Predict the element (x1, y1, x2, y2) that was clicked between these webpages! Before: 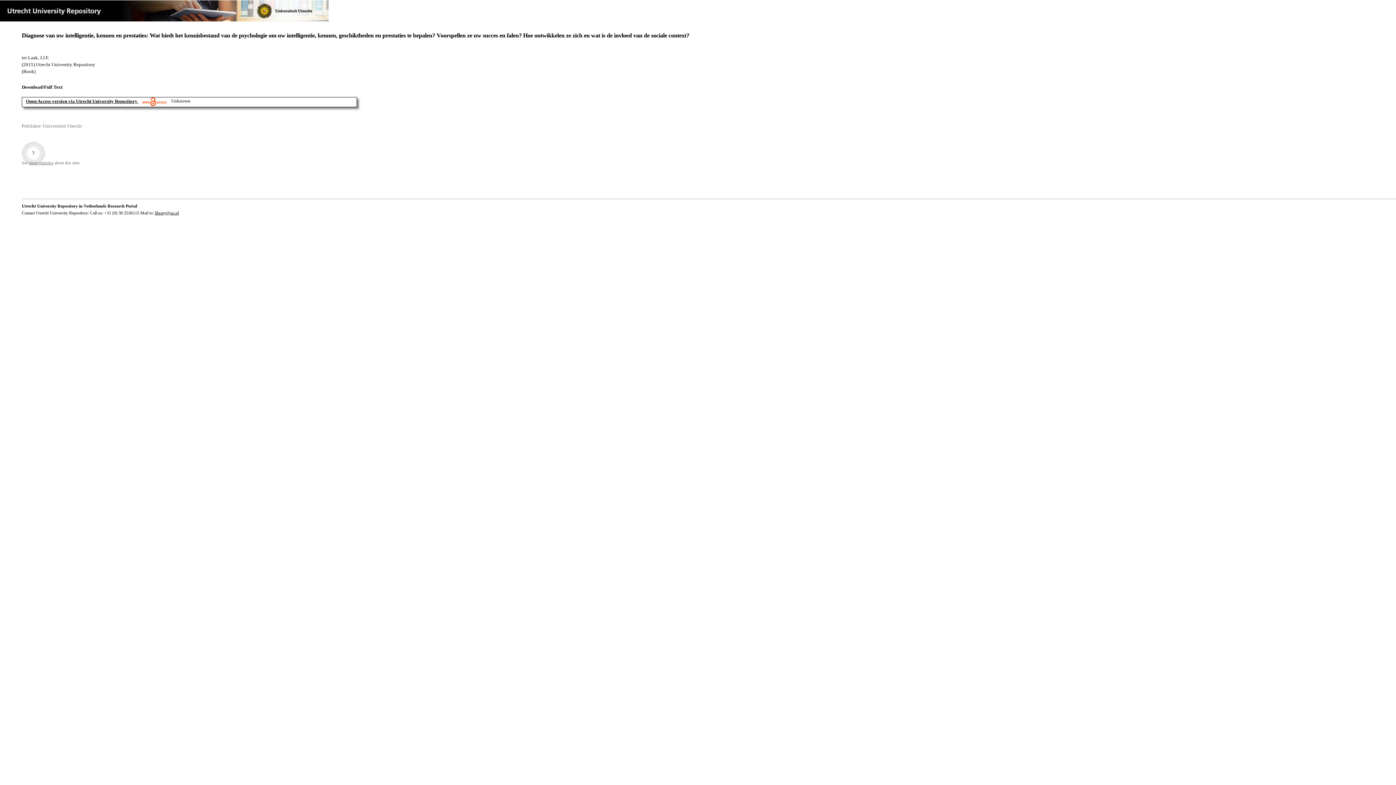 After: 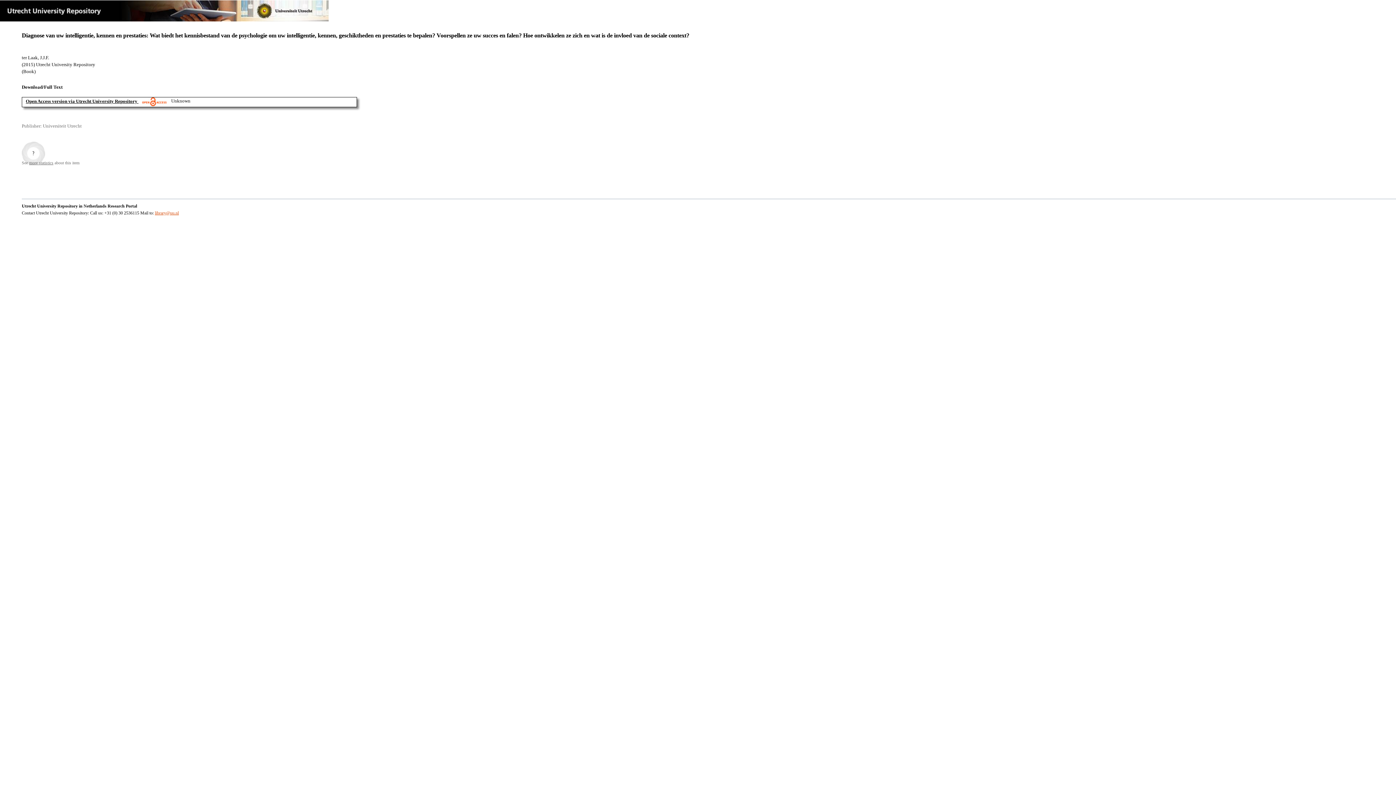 Action: label: library@uu.nl bbox: (154, 210, 178, 215)